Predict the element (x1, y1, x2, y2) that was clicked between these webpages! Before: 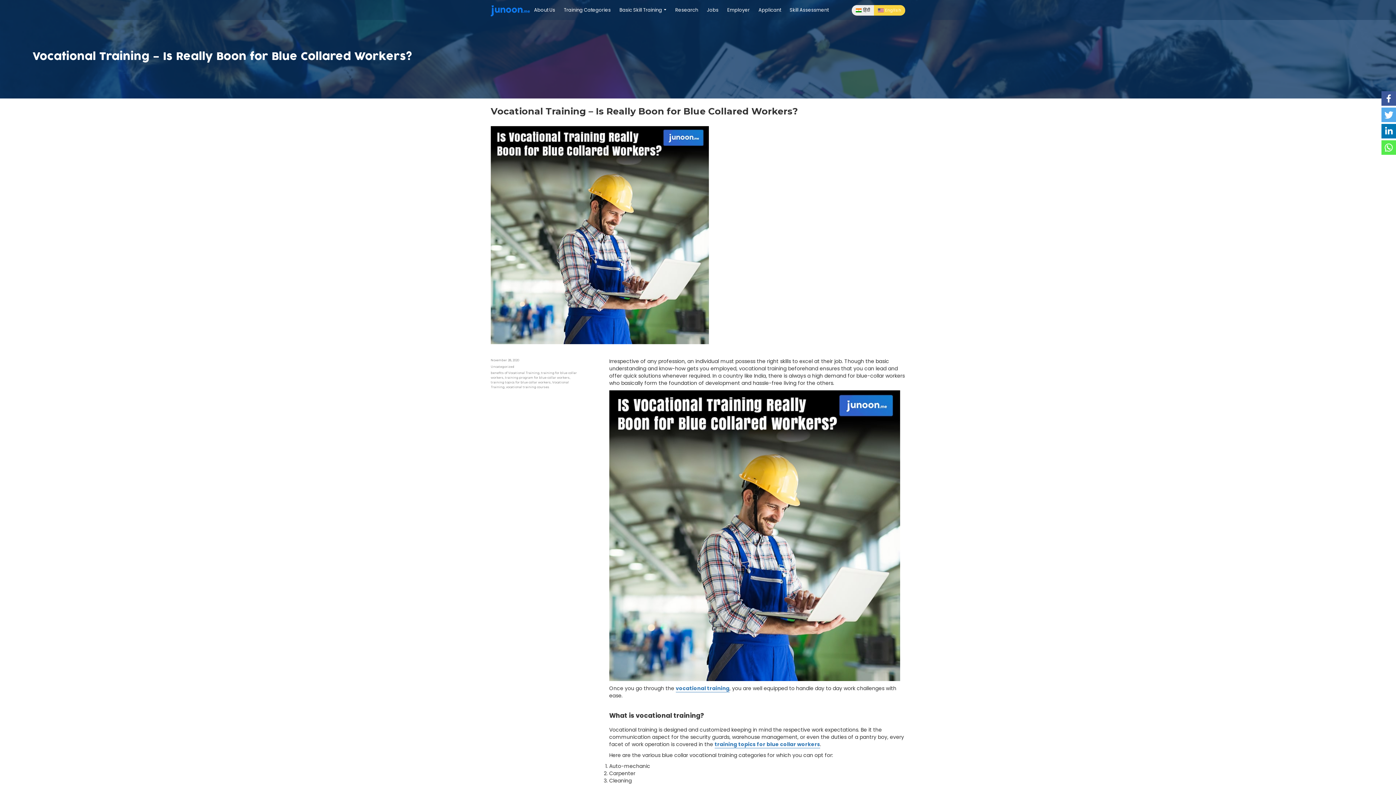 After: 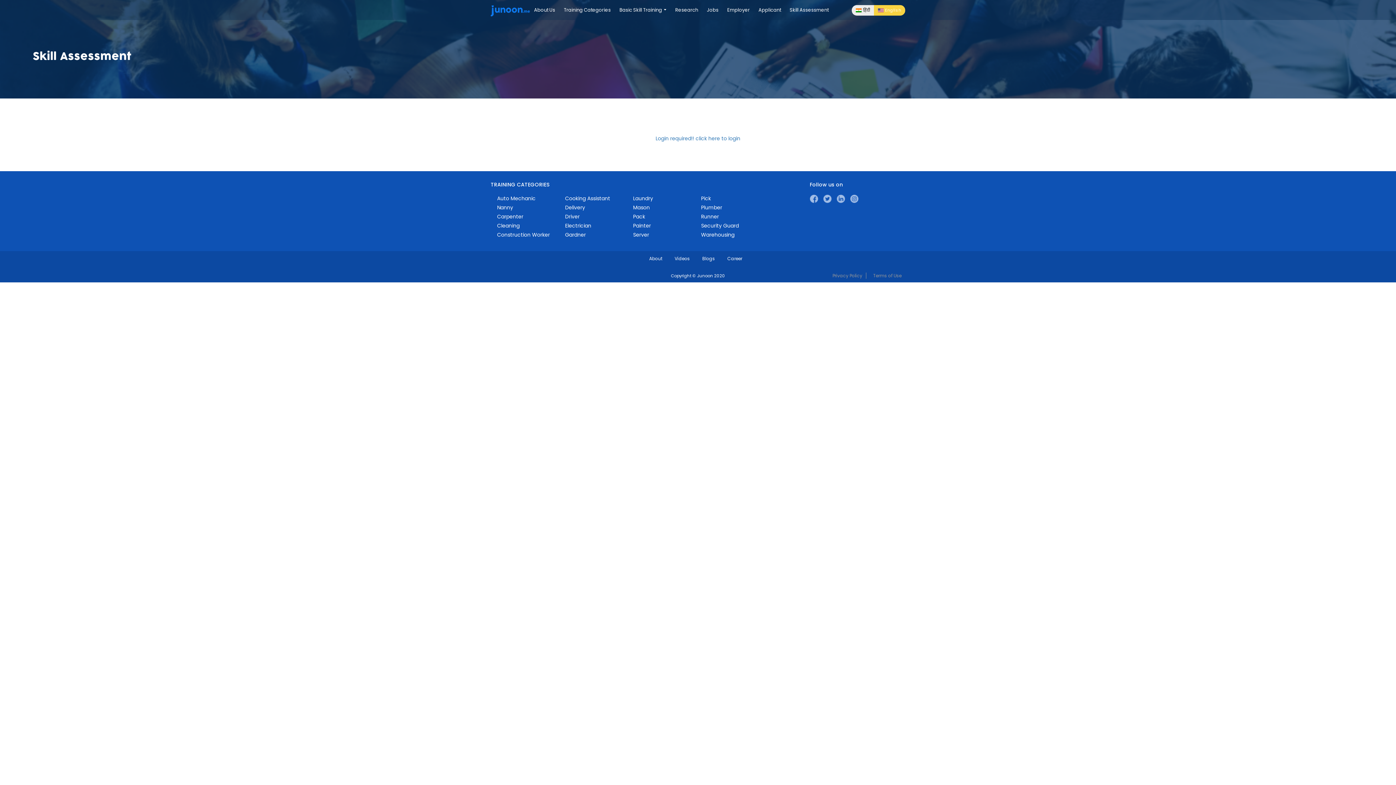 Action: bbox: (789, 7, 828, 12) label: Skill Assessment